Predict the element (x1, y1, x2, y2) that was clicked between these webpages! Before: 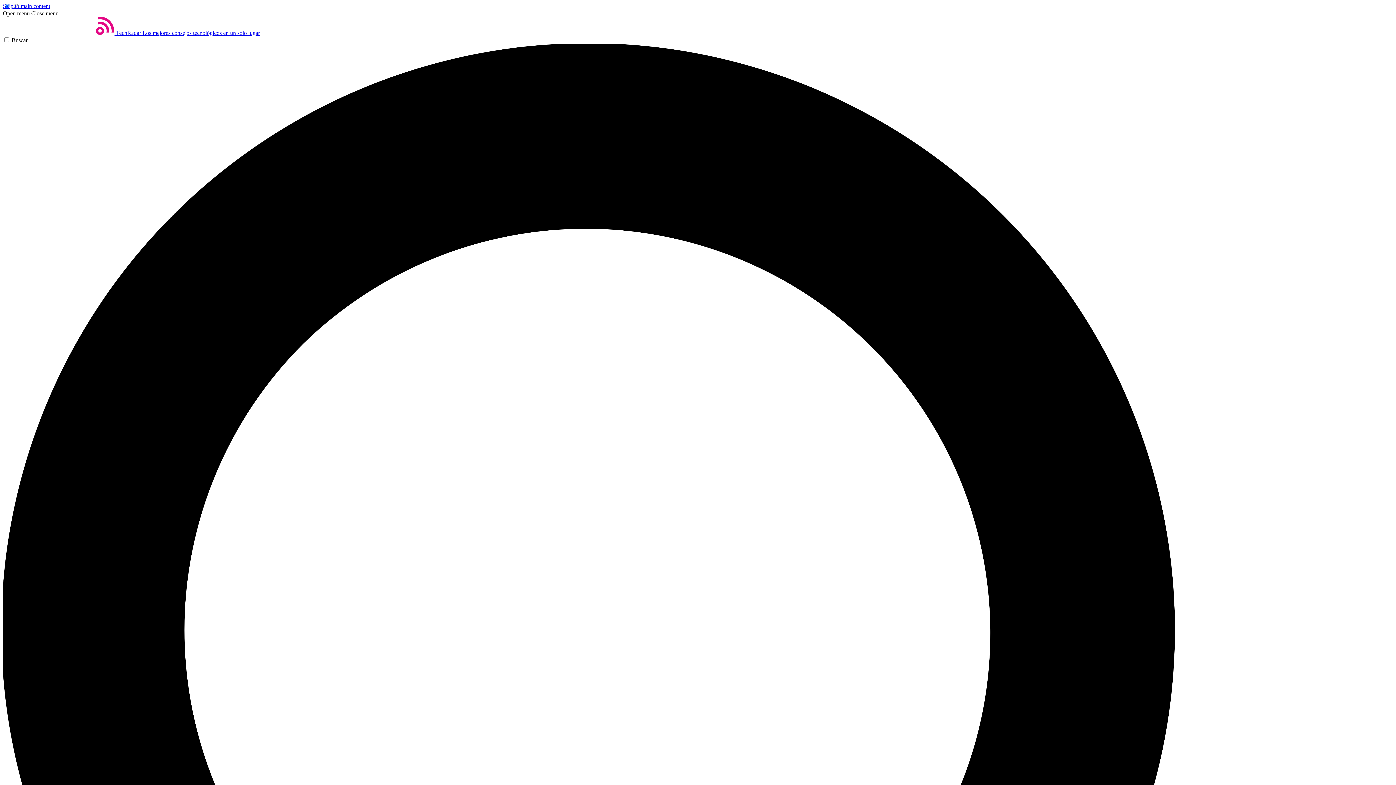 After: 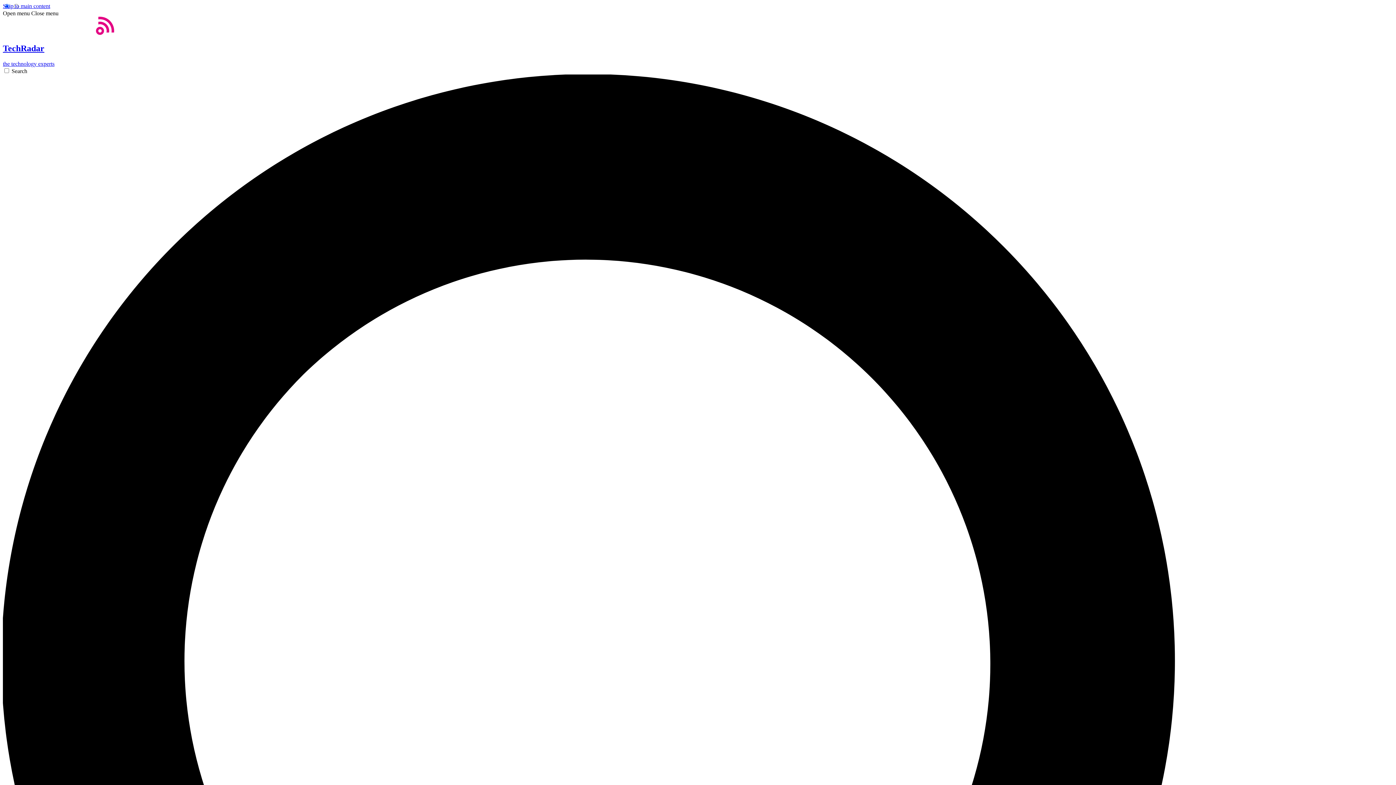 Action: label: Inicio bbox: (2, 29, 260, 36)